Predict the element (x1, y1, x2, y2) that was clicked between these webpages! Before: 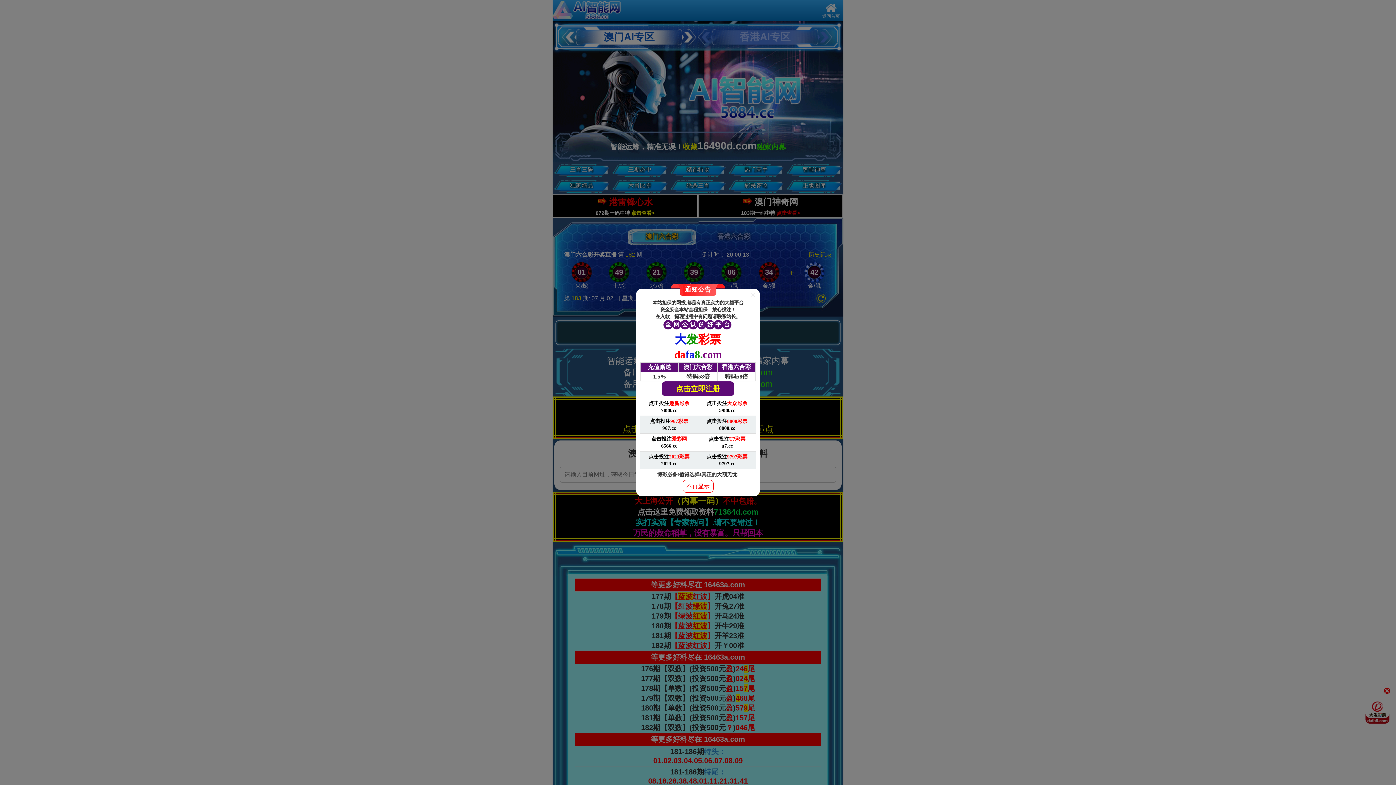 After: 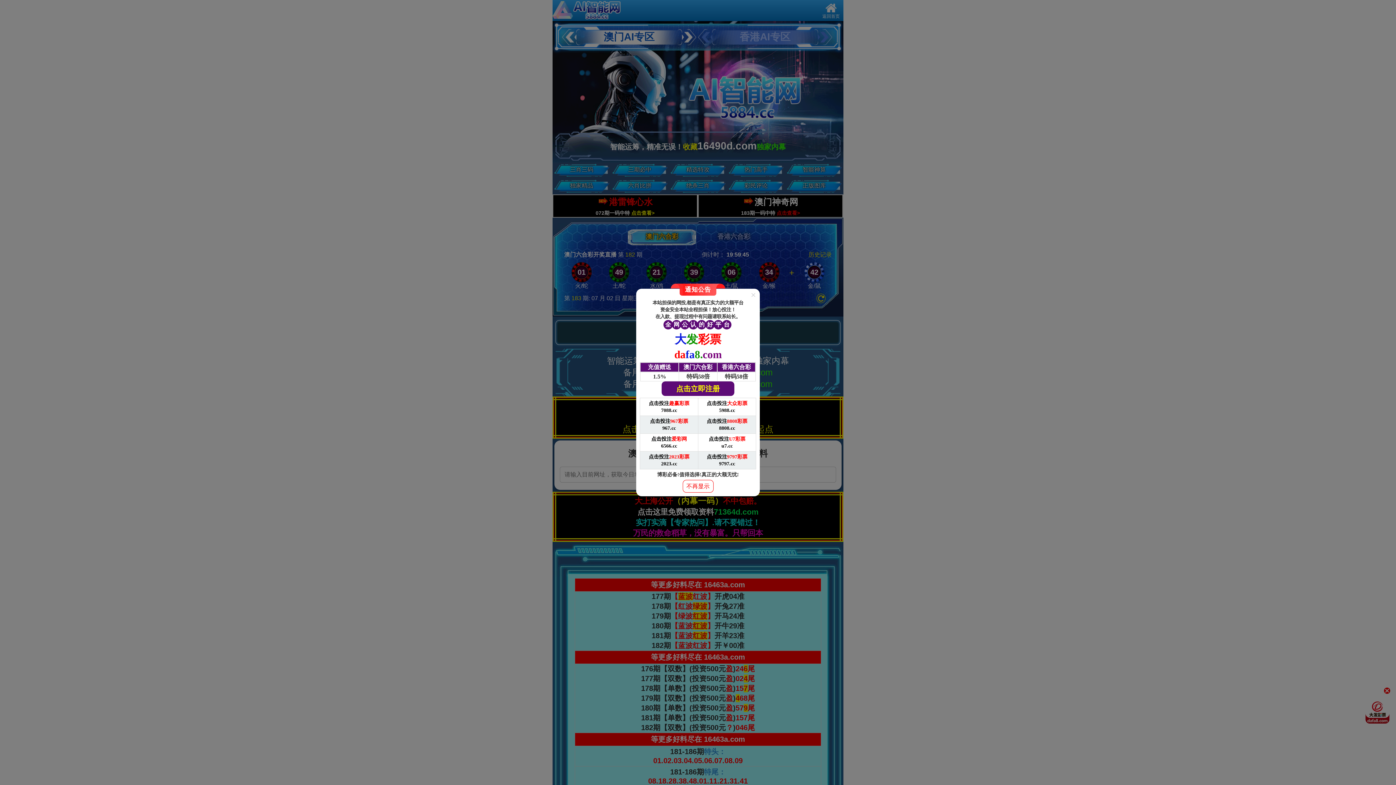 Action: bbox: (640, 434, 698, 451) label: 点击投注爱彩网

6566.cc